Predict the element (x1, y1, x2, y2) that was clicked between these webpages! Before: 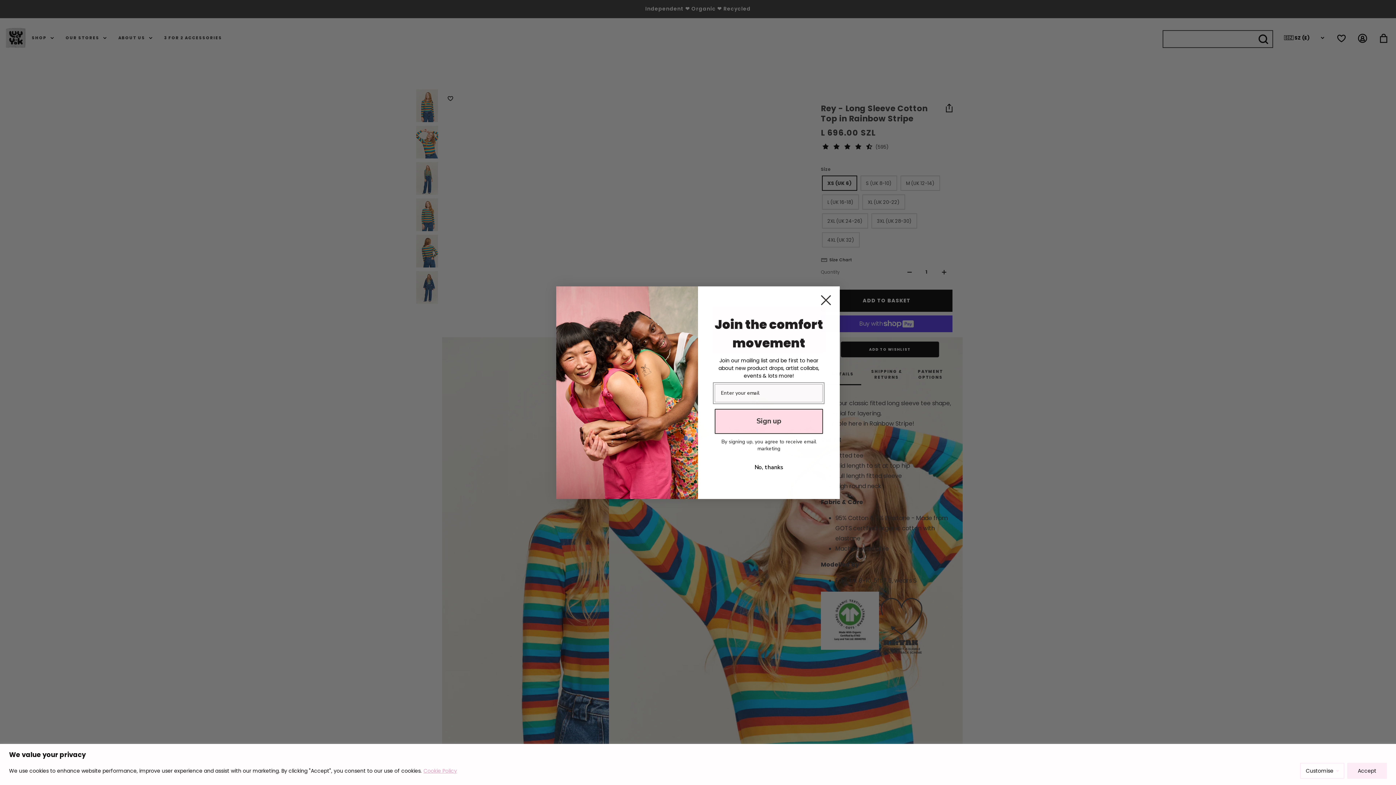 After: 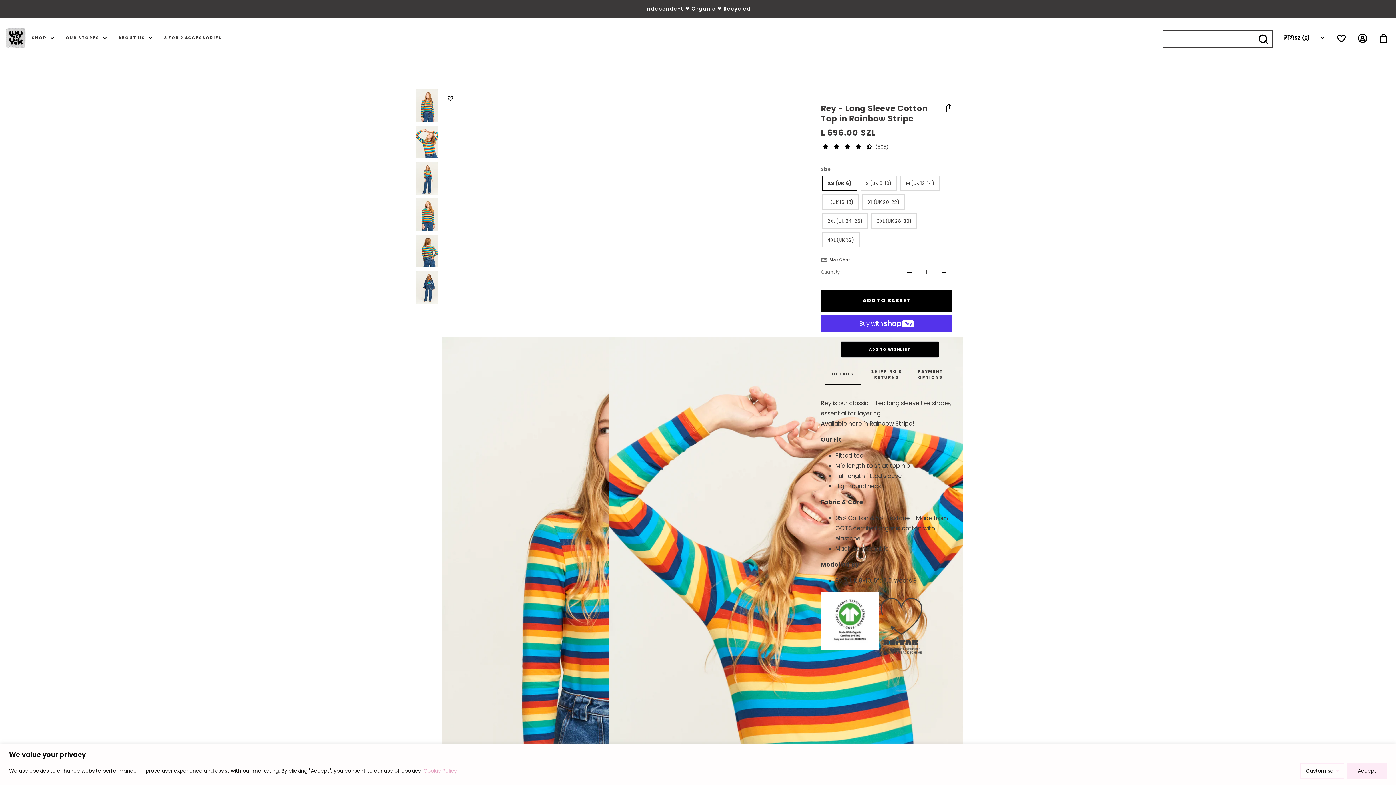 Action: label: No, thanks bbox: (714, 478, 823, 492)